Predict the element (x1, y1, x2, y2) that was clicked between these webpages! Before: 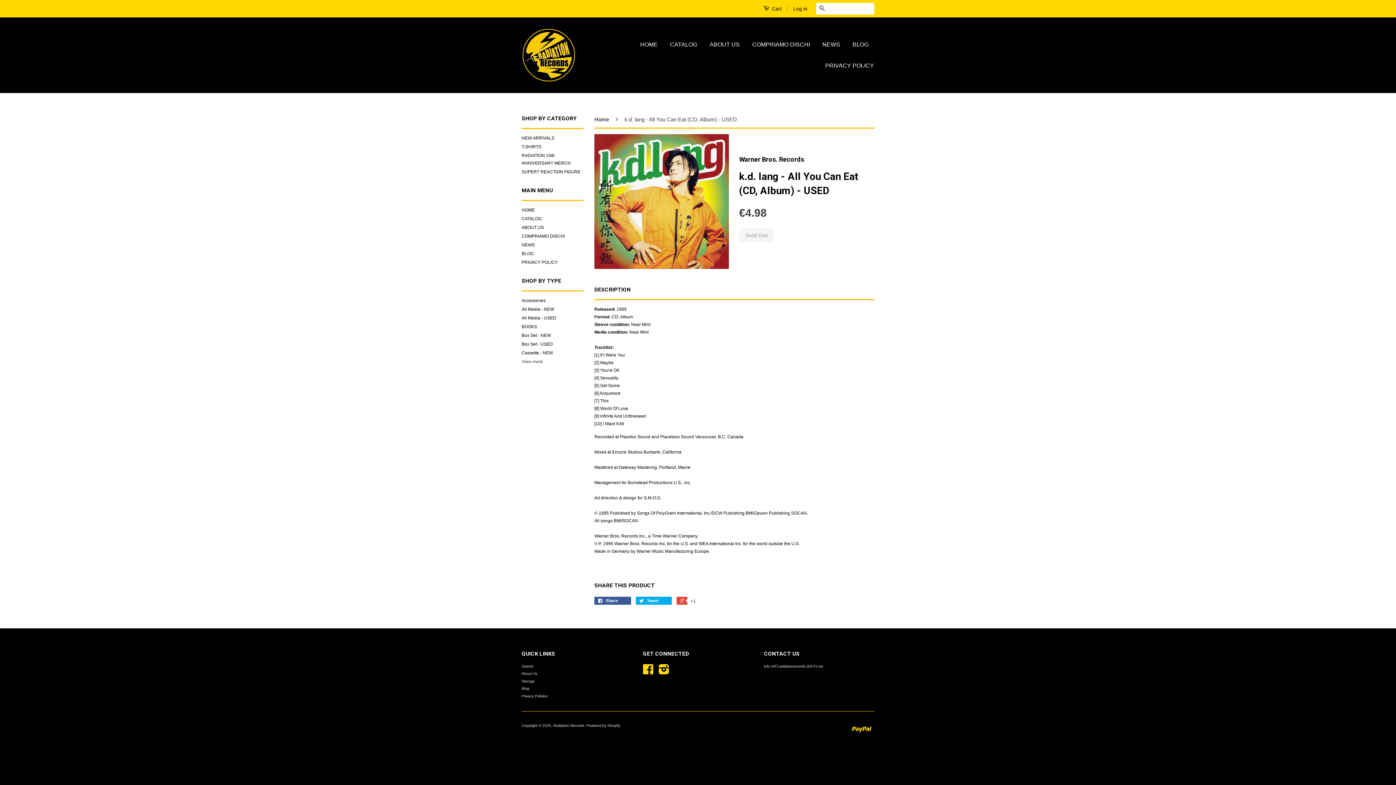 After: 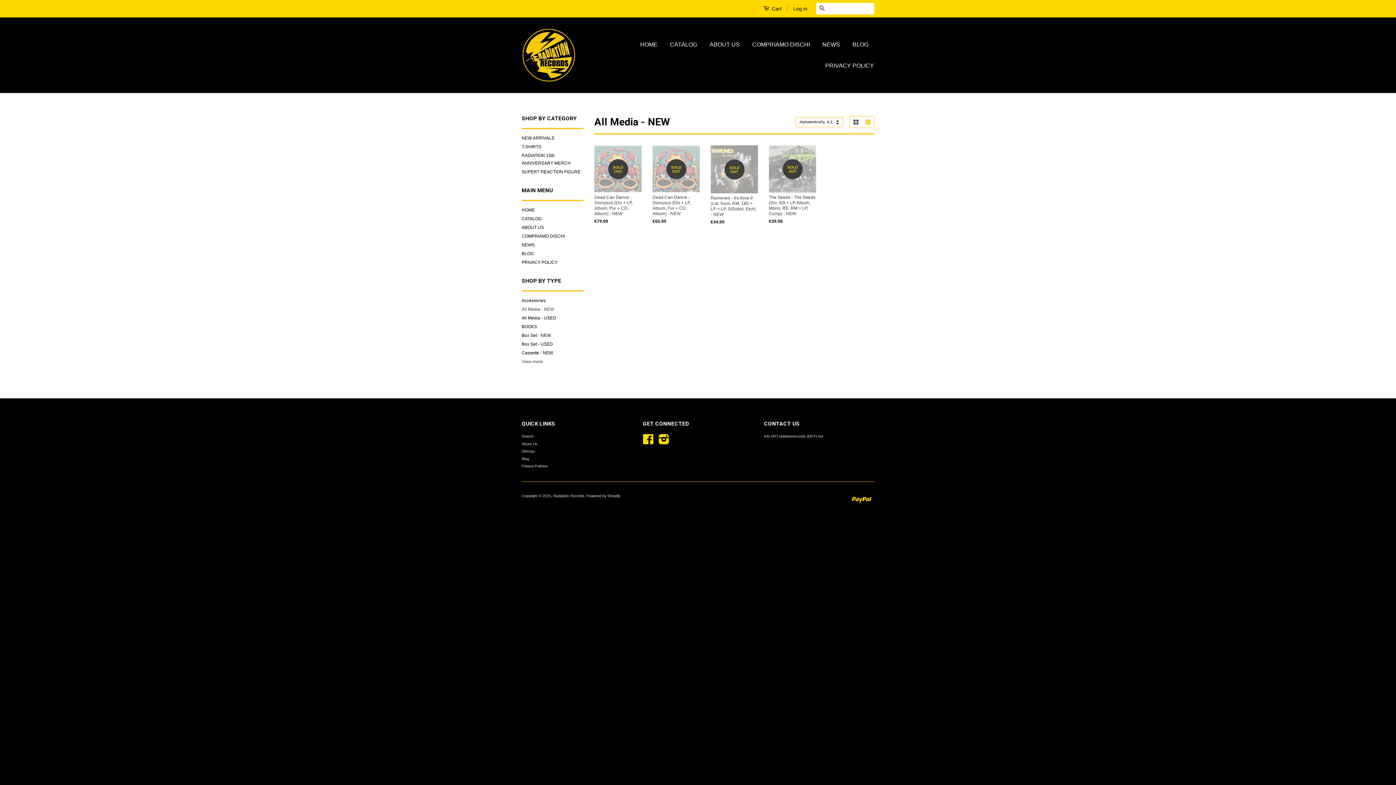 Action: label: All Media - NEW bbox: (521, 306, 554, 312)